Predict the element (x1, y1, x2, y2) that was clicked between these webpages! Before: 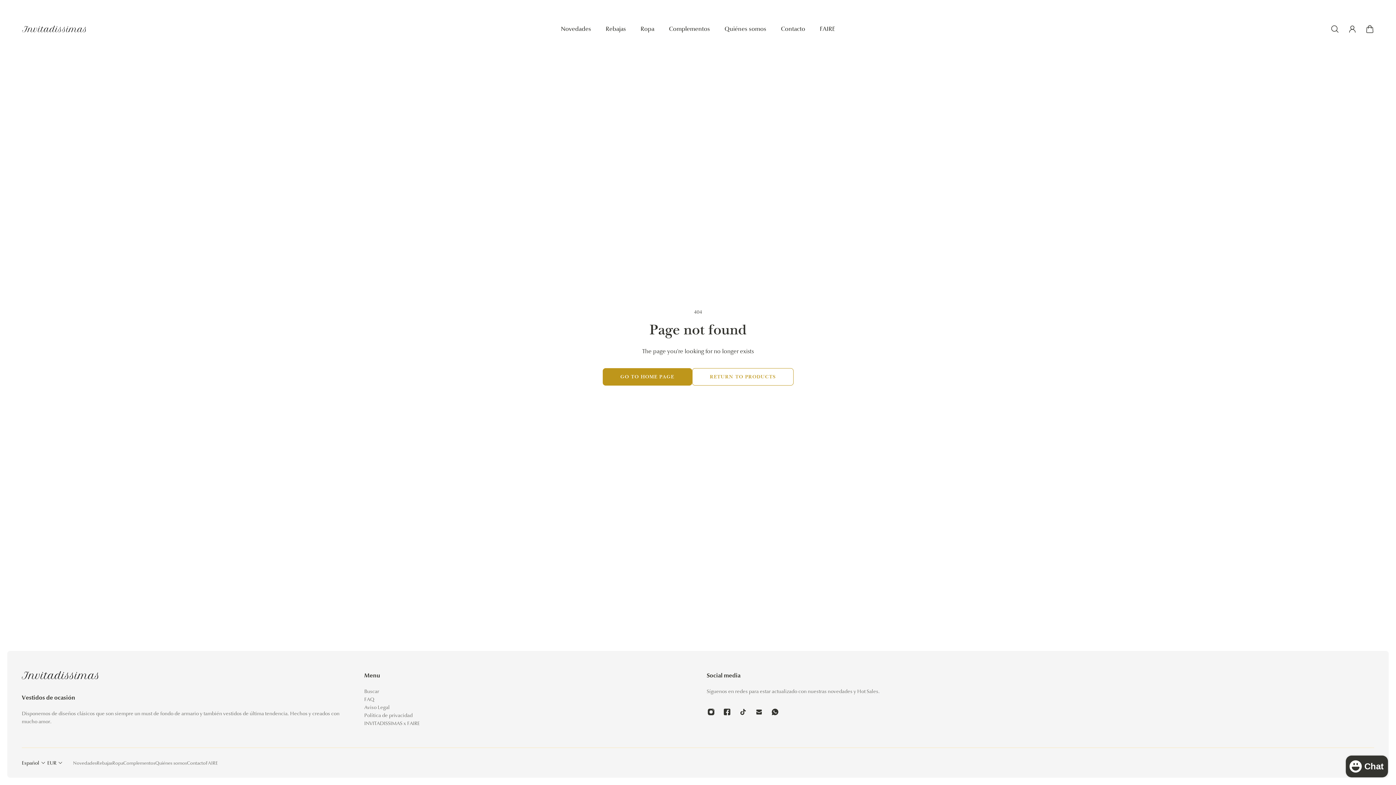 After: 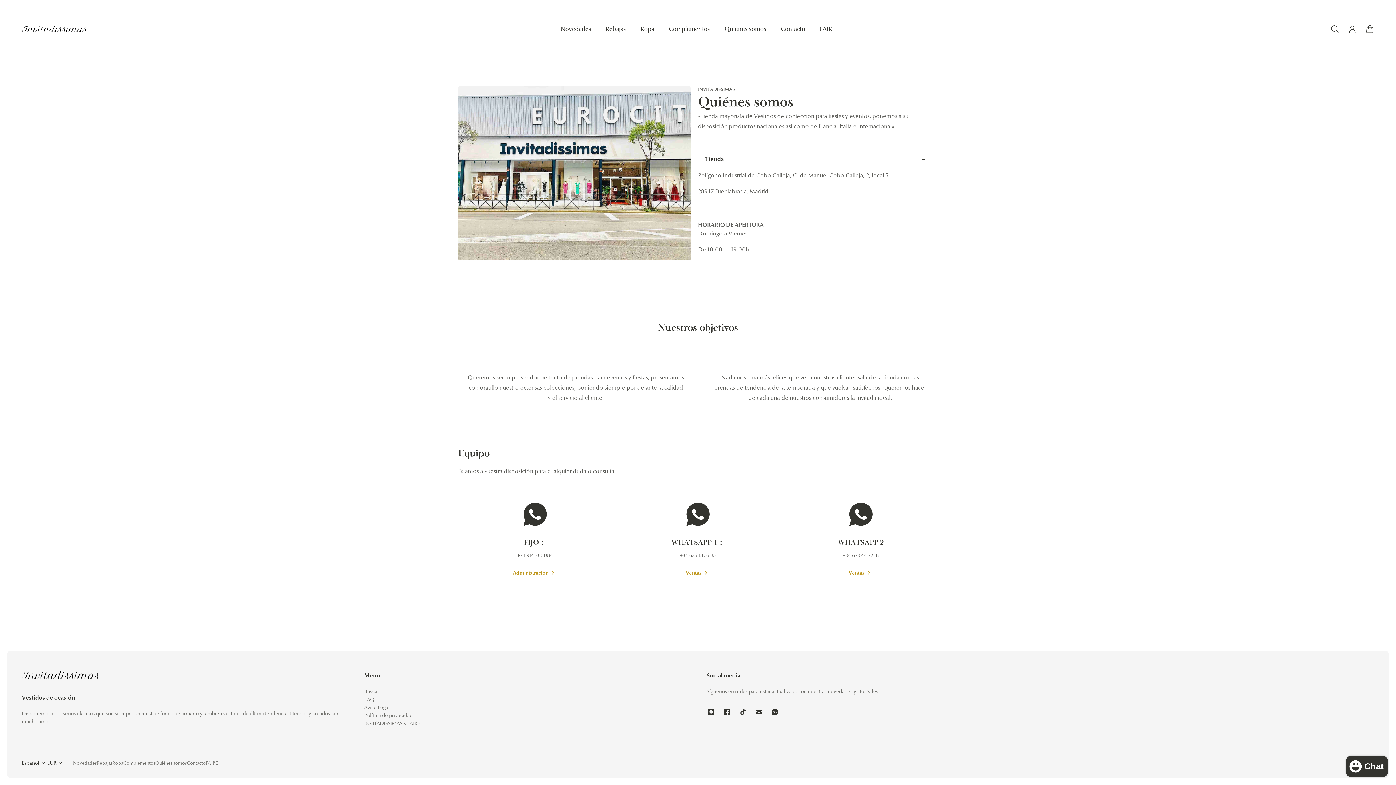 Action: bbox: (364, 711, 420, 719) label: Política de privacidad